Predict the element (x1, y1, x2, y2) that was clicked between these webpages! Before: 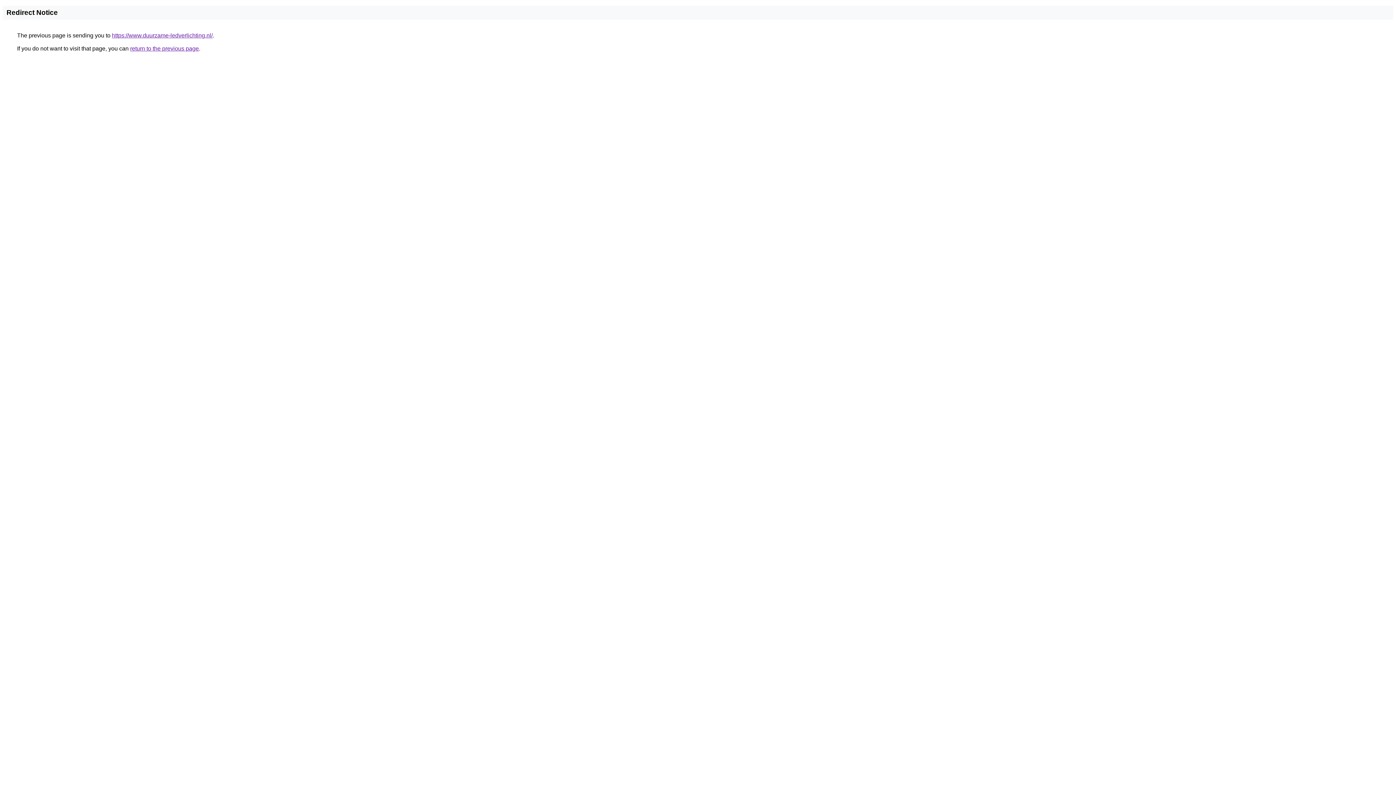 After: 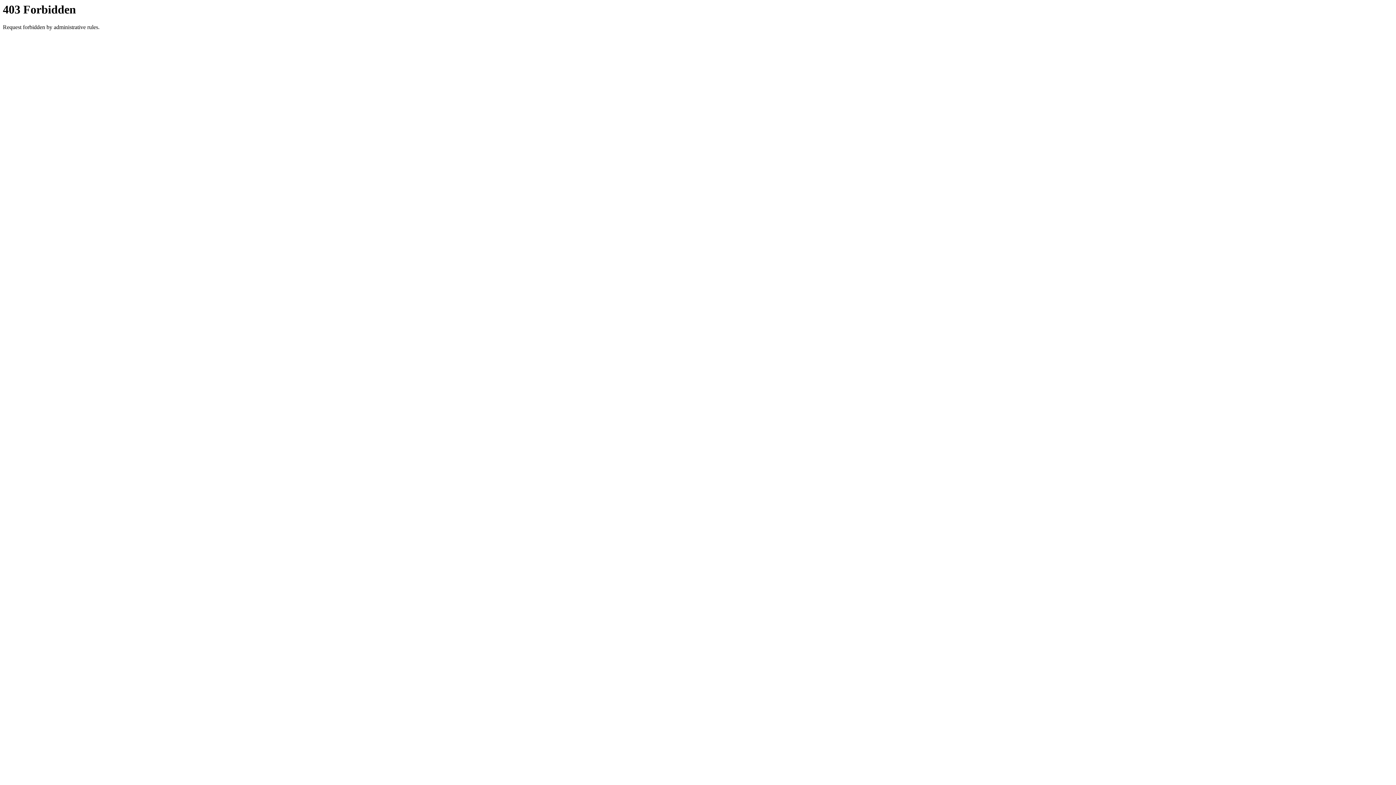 Action: bbox: (112, 32, 212, 38) label: https://www.duurzame-ledverlichting.nl/